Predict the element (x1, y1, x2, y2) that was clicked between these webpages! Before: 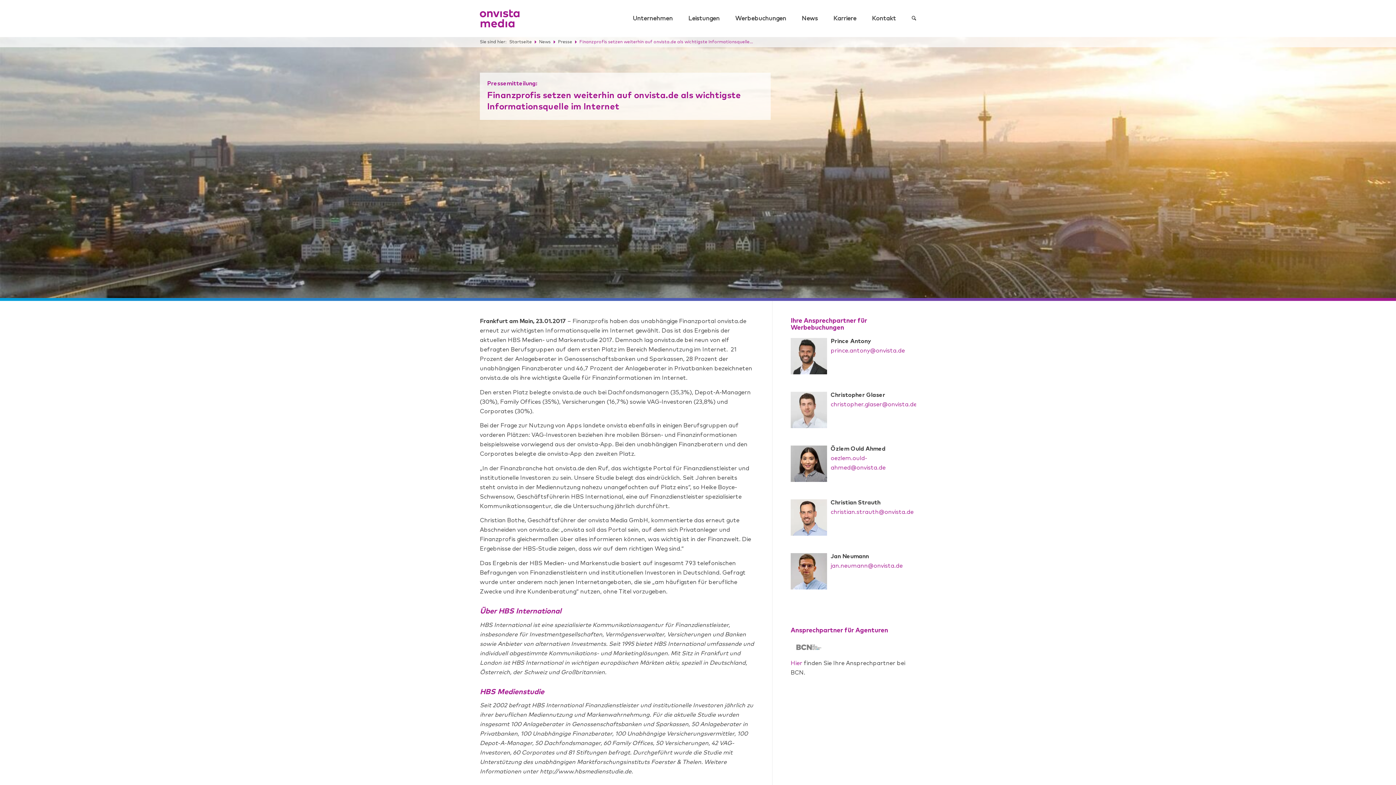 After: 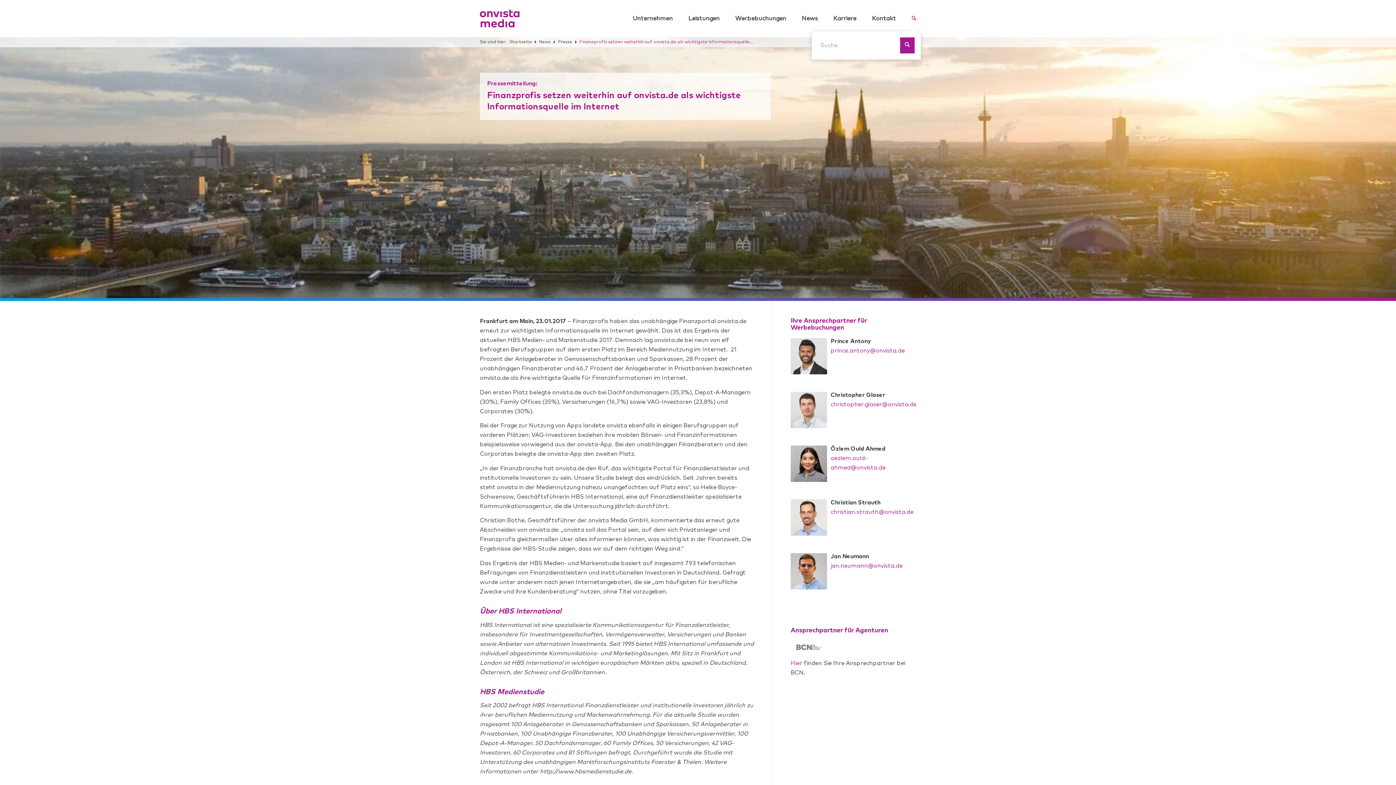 Action: label: Suche bbox: (904, 0, 916, 36)